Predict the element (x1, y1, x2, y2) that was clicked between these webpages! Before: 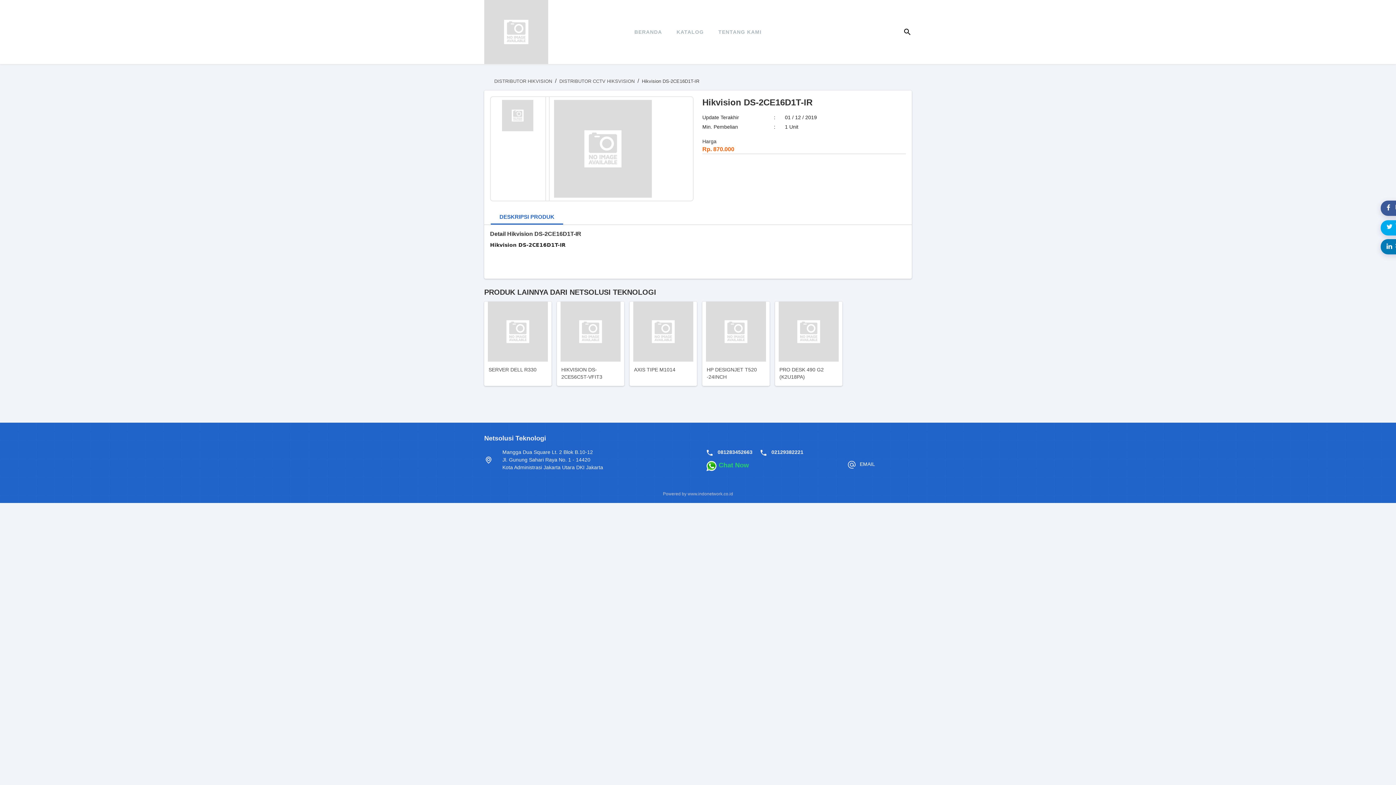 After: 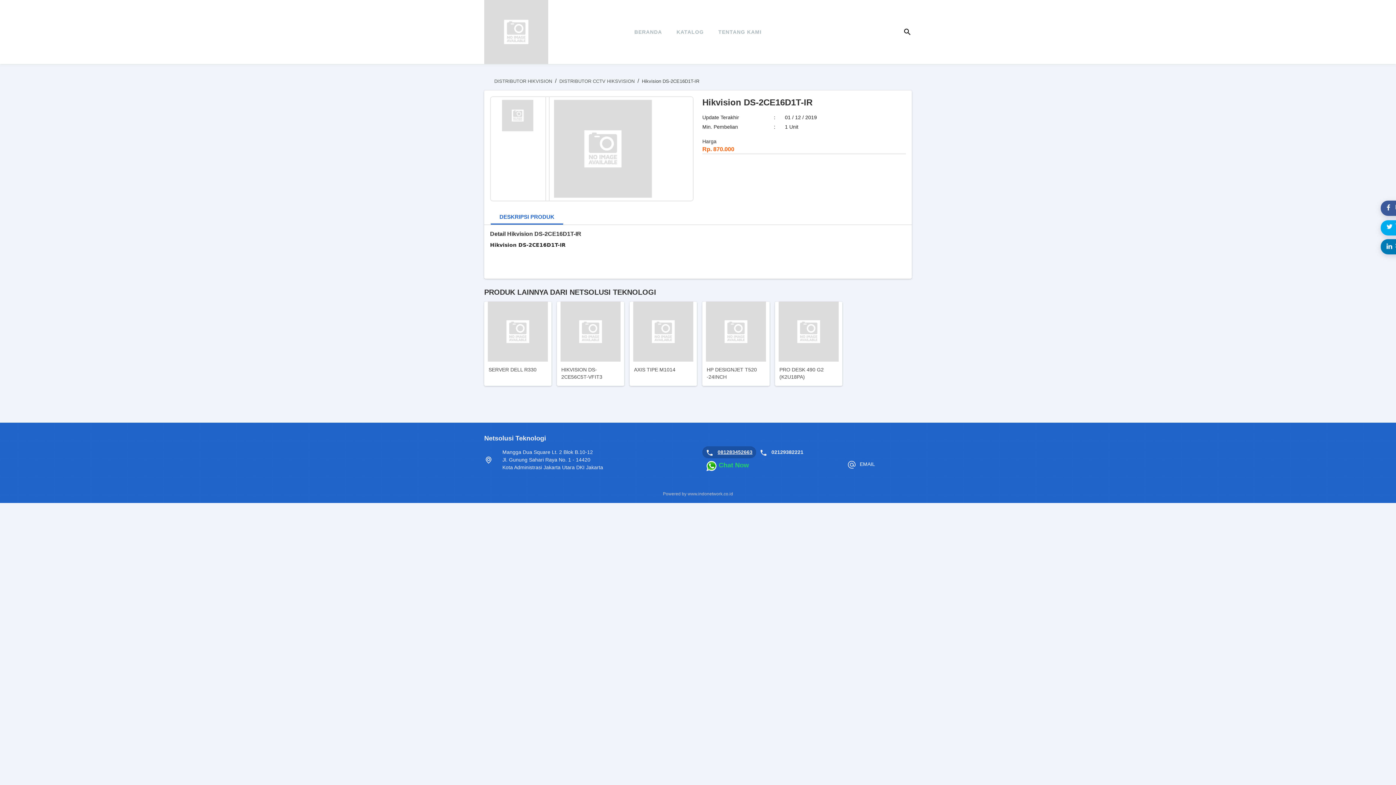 Action: label: 081283452663 bbox: (717, 449, 752, 455)